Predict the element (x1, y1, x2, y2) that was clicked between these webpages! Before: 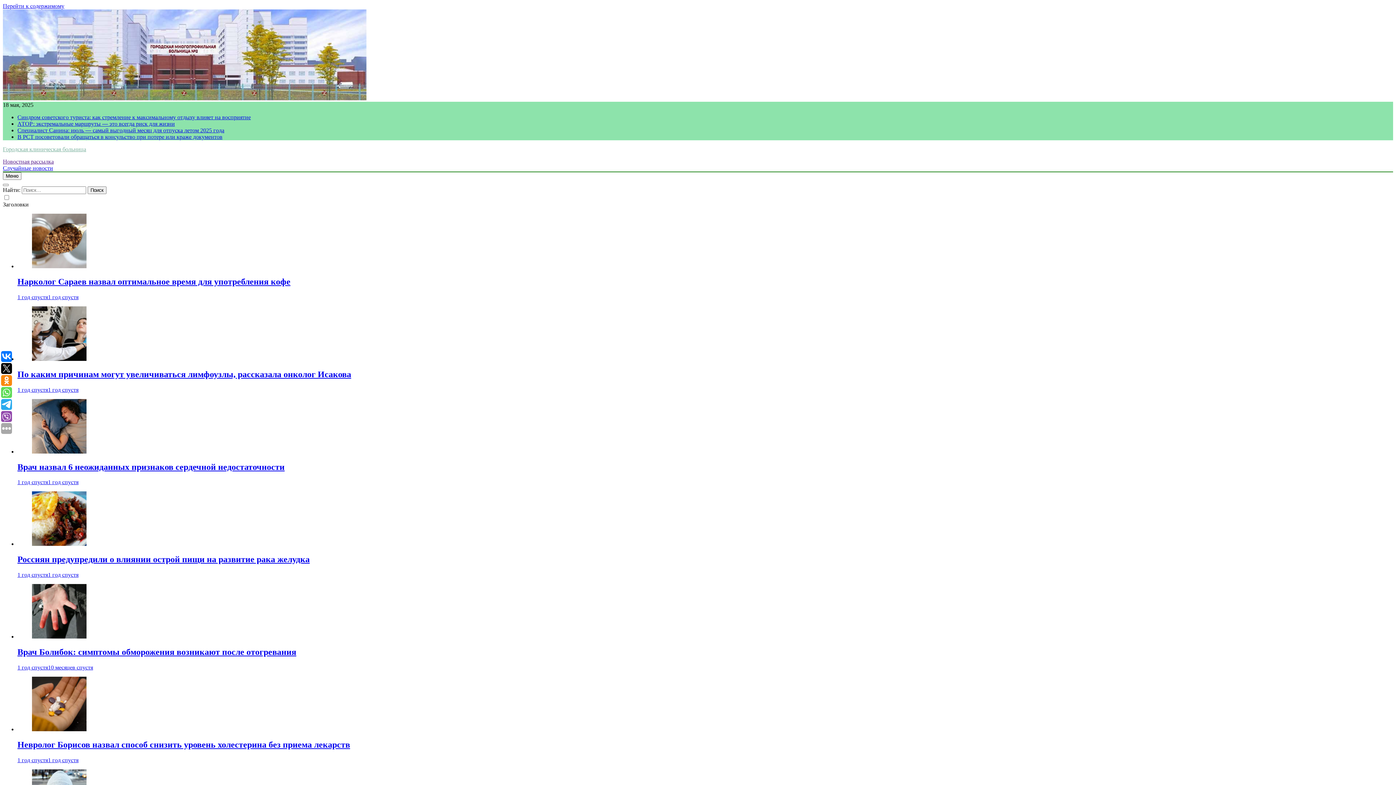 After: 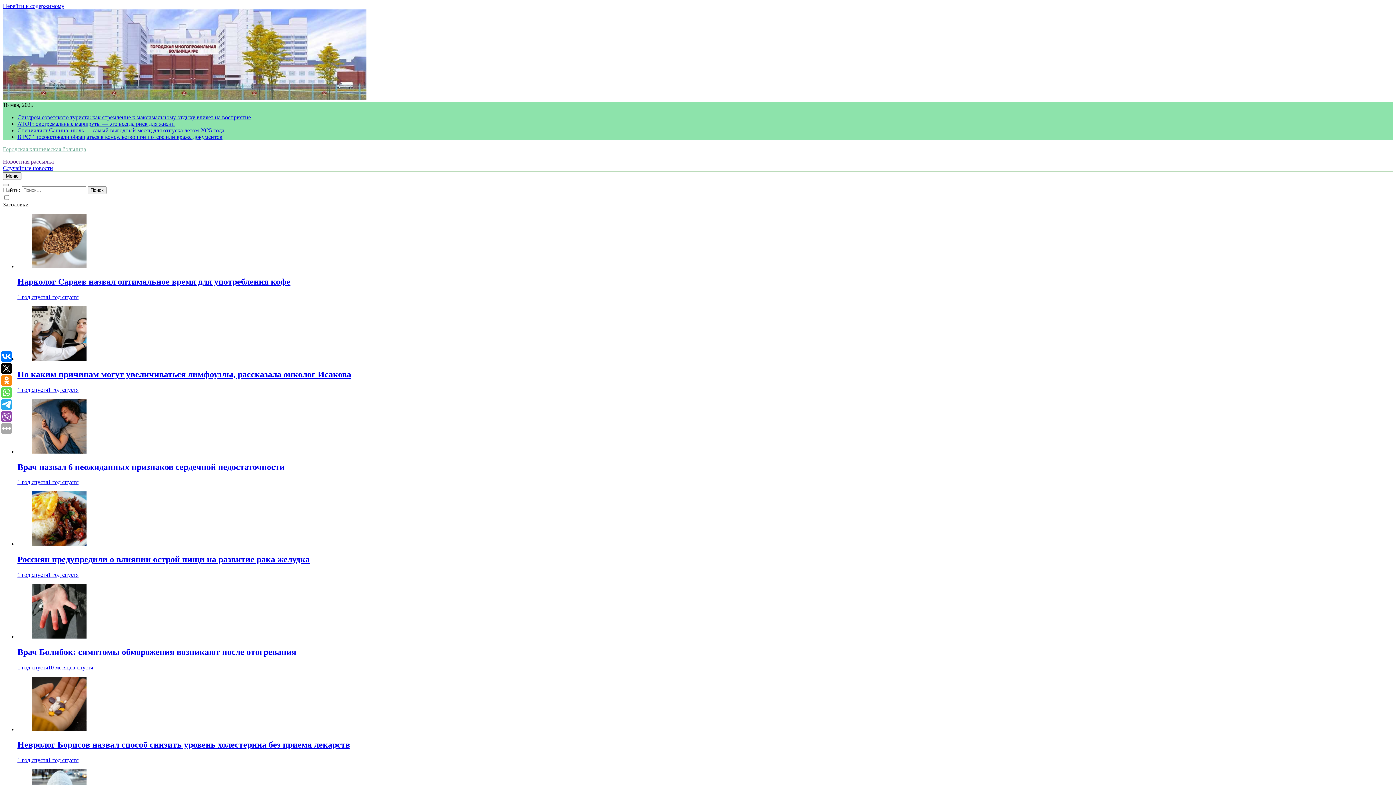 Action: label: Специалист Санина: июль — самый выгодный месяц для отпуска летом 2025 года bbox: (17, 127, 224, 133)